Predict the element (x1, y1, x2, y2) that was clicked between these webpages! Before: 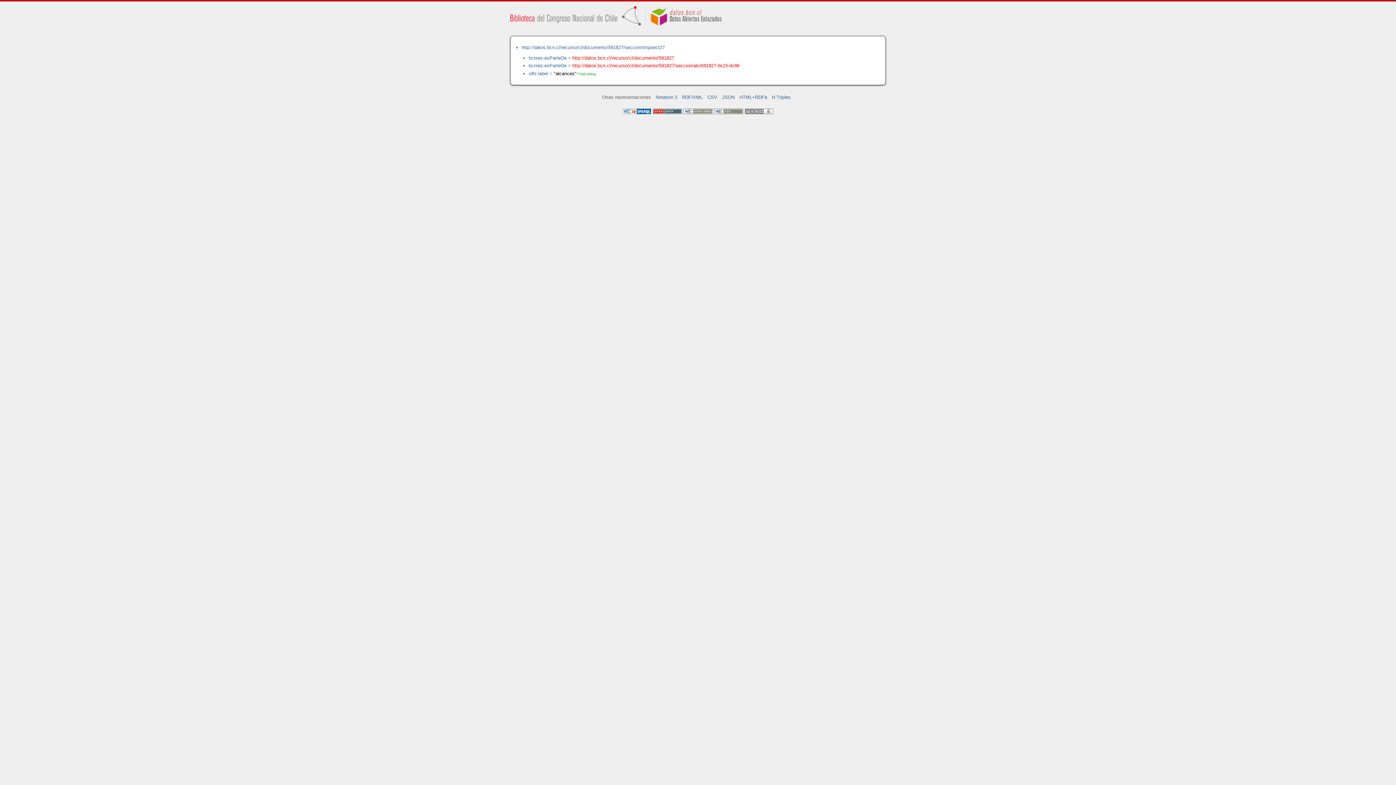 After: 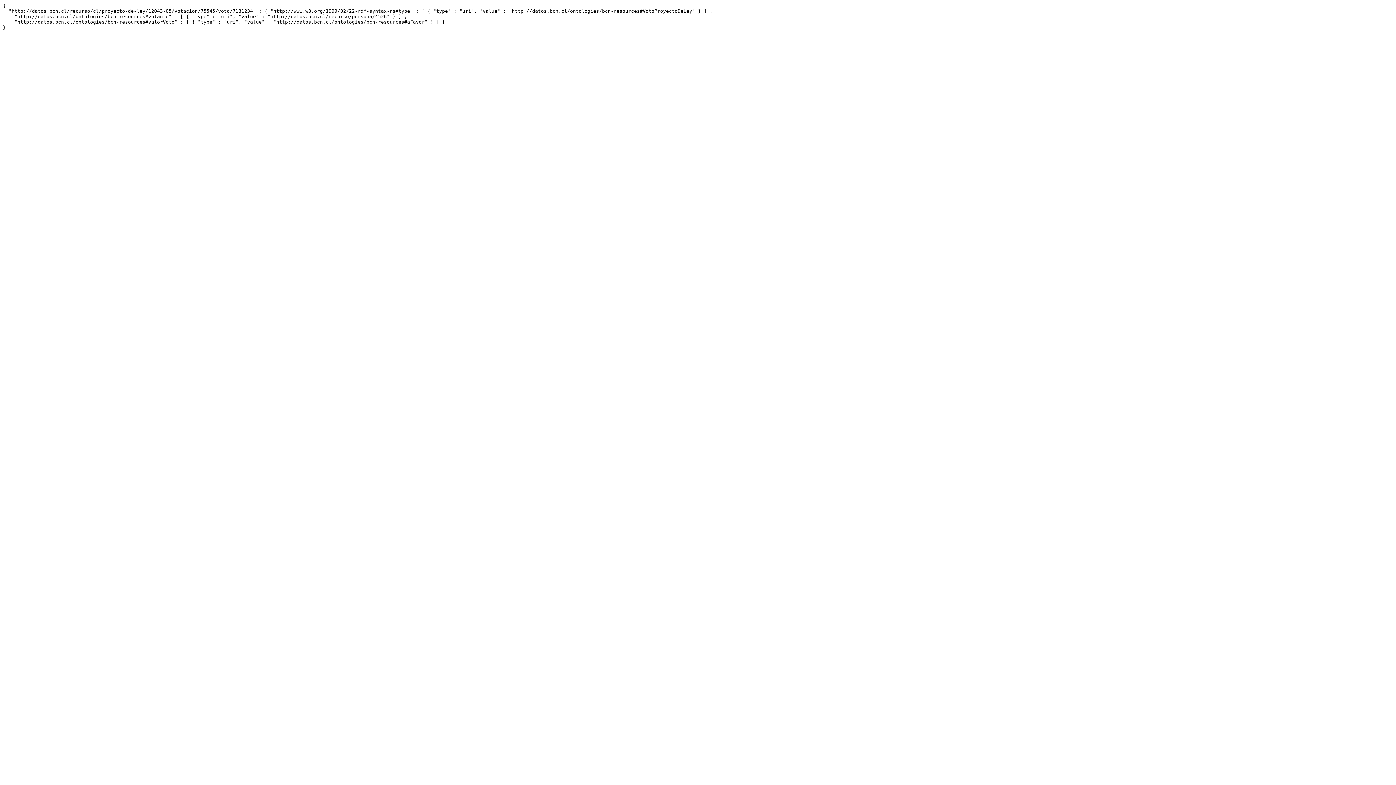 Action: label: JSON bbox: (722, 94, 734, 99)